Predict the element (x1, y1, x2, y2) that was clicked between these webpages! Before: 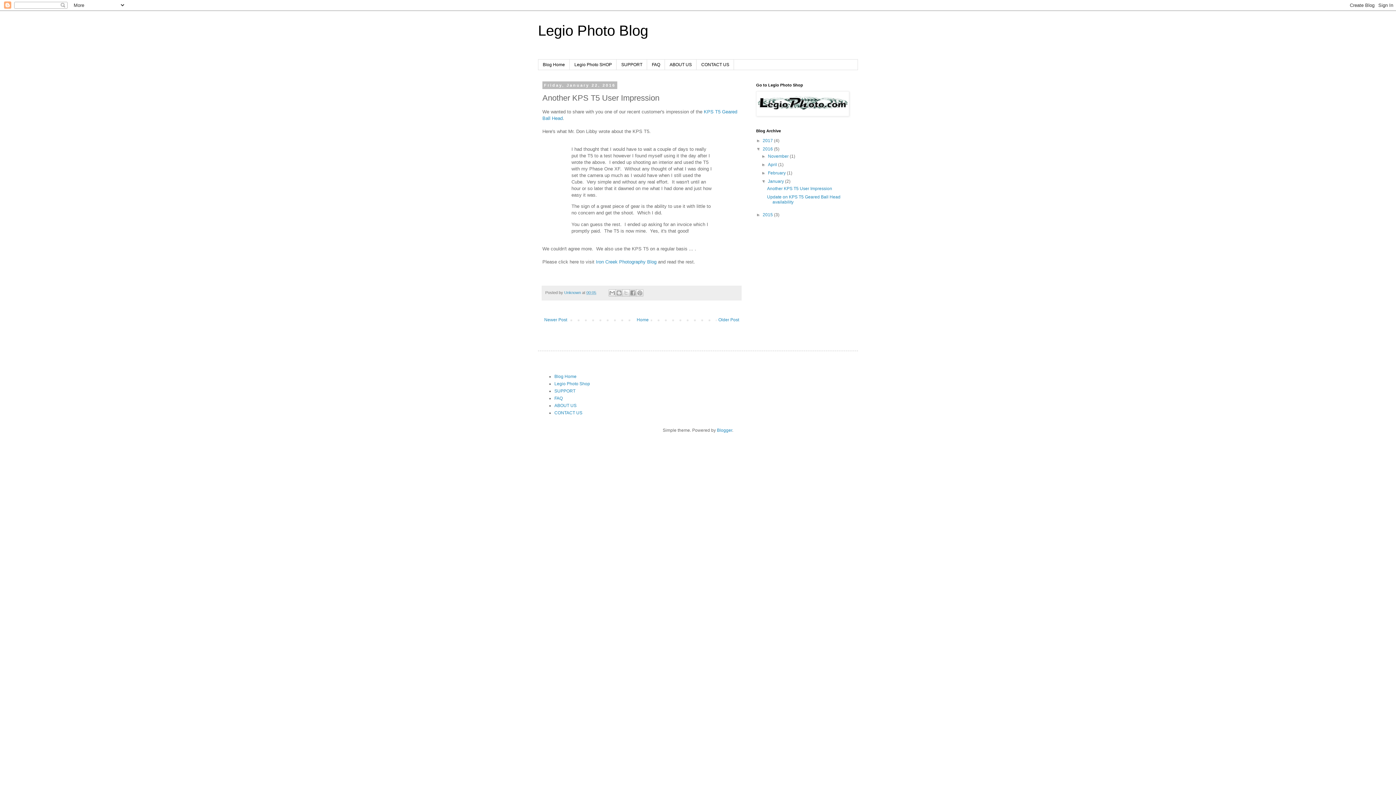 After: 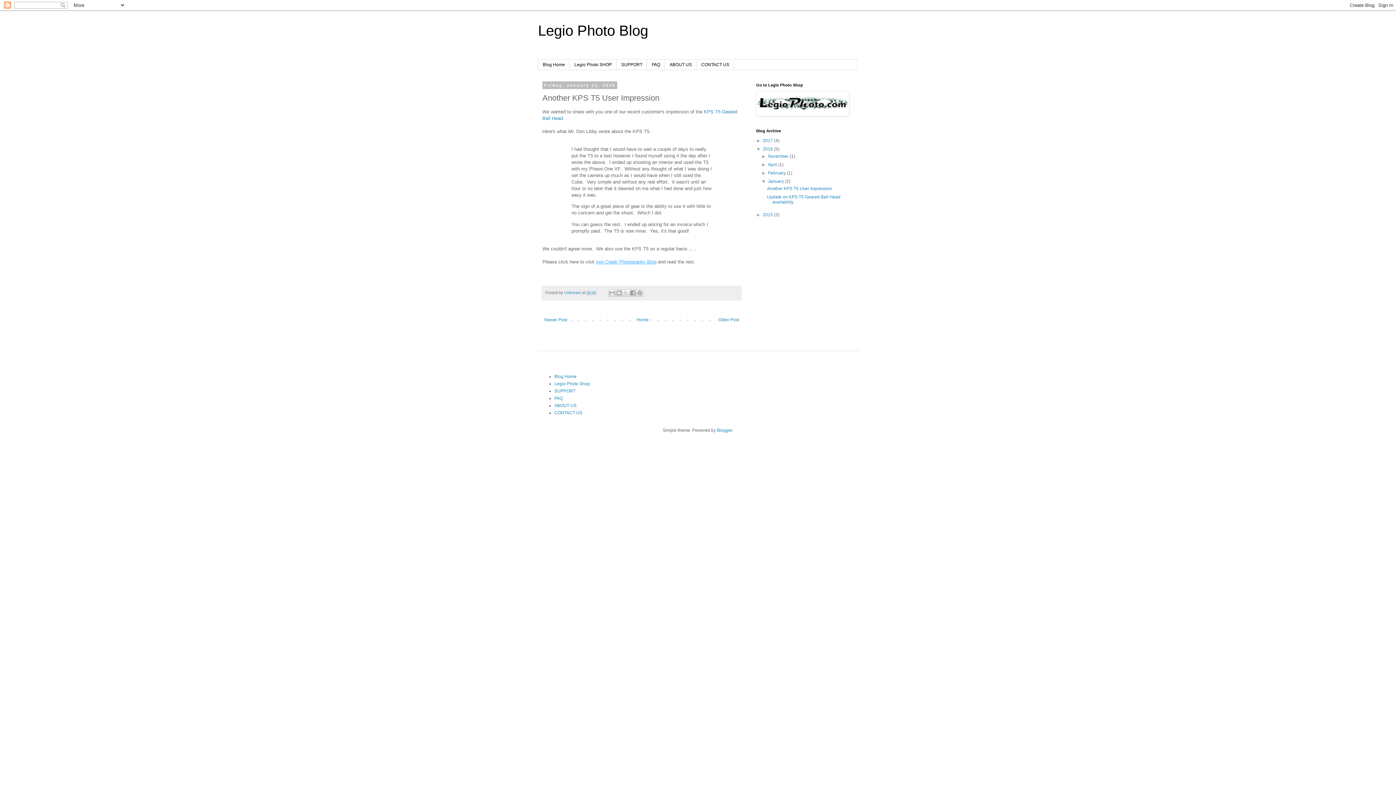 Action: bbox: (596, 259, 656, 264) label: Iron Creek Photography Blog